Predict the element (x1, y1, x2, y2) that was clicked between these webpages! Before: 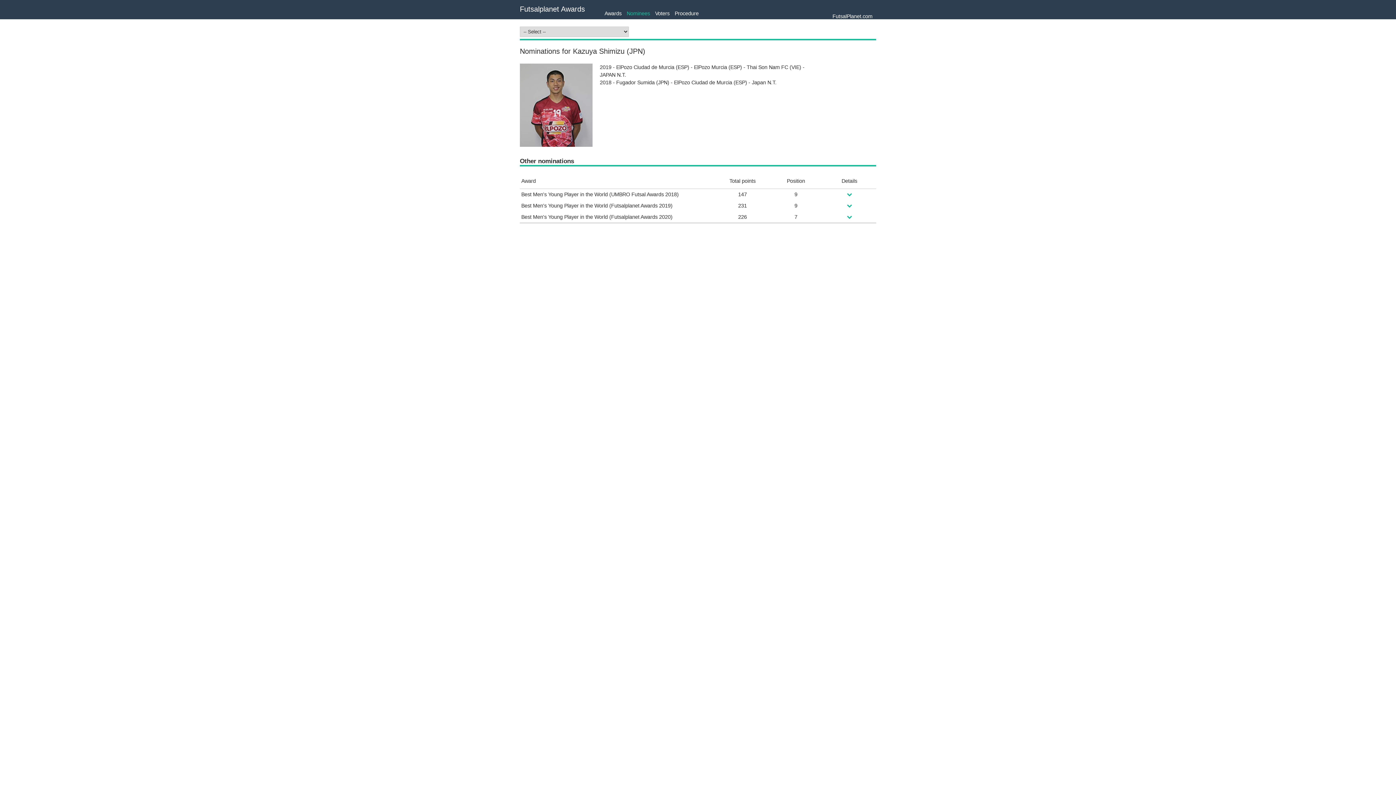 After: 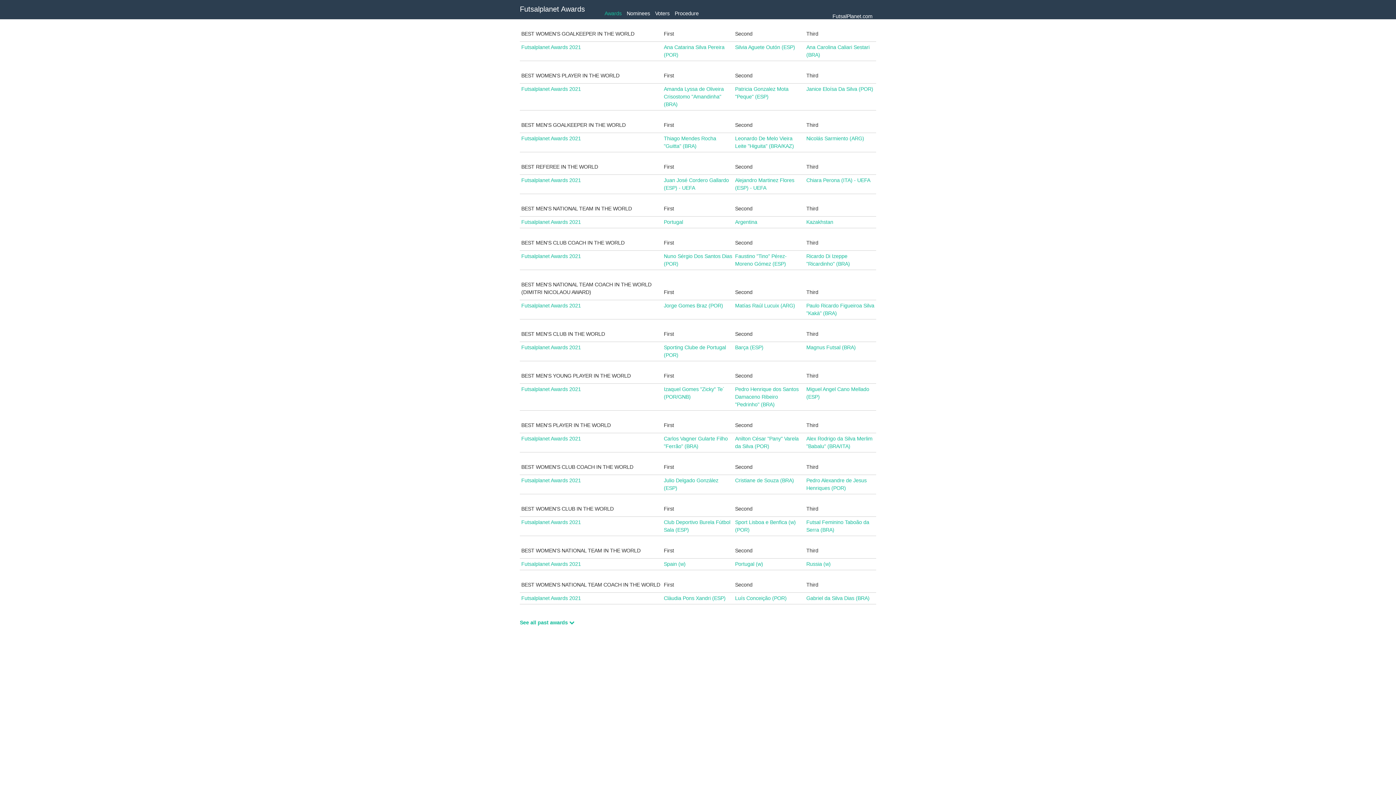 Action: bbox: (604, 10, 621, 16) label: Awards